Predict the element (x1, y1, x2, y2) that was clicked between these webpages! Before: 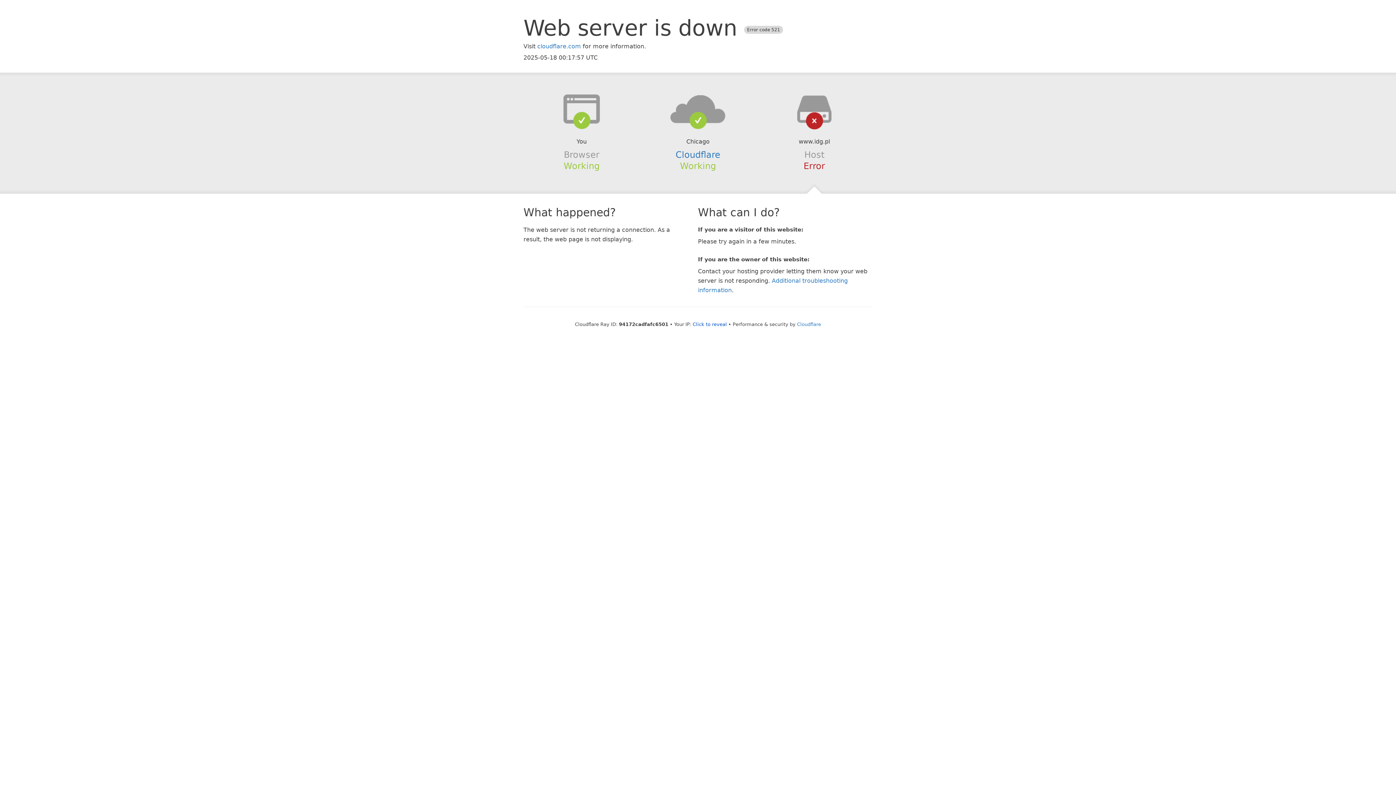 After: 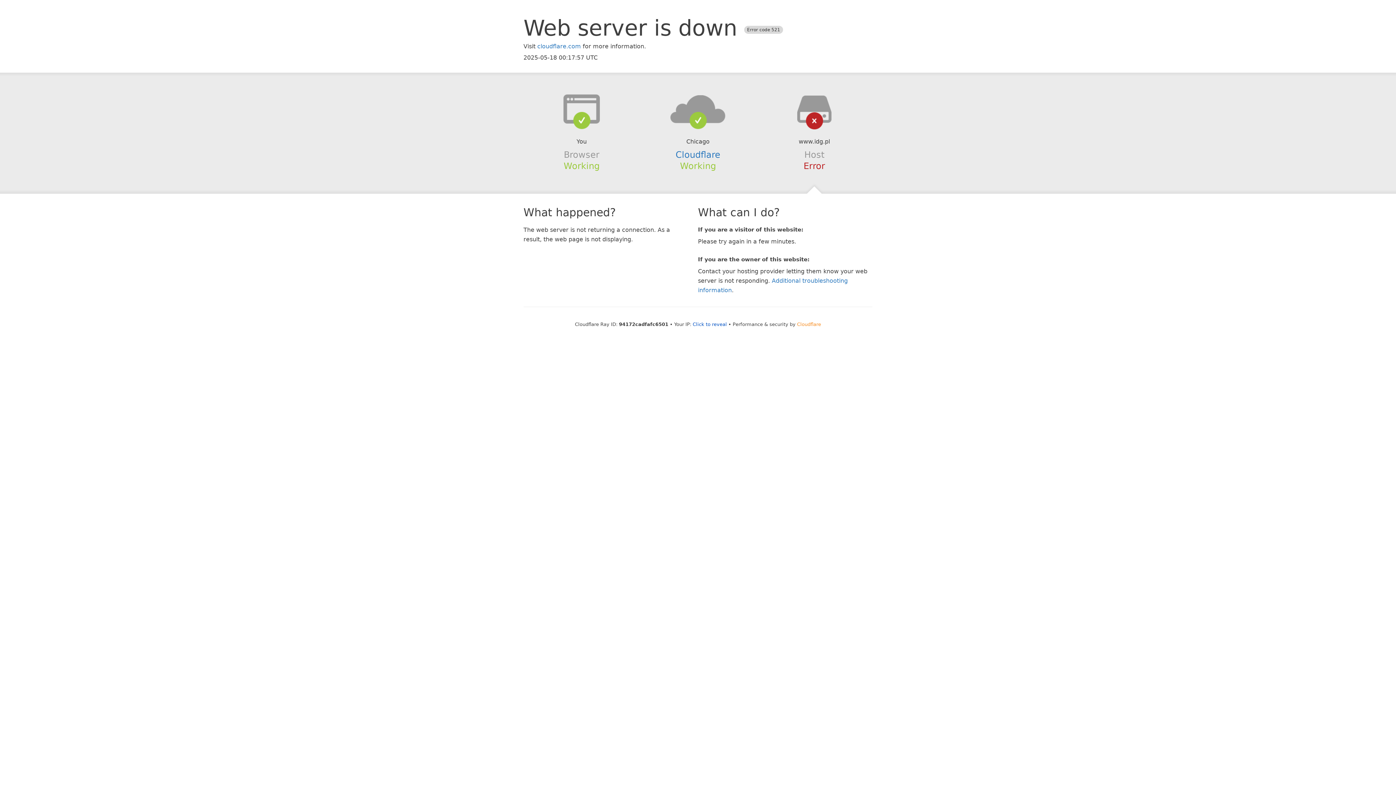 Action: bbox: (797, 321, 821, 327) label: Cloudflare